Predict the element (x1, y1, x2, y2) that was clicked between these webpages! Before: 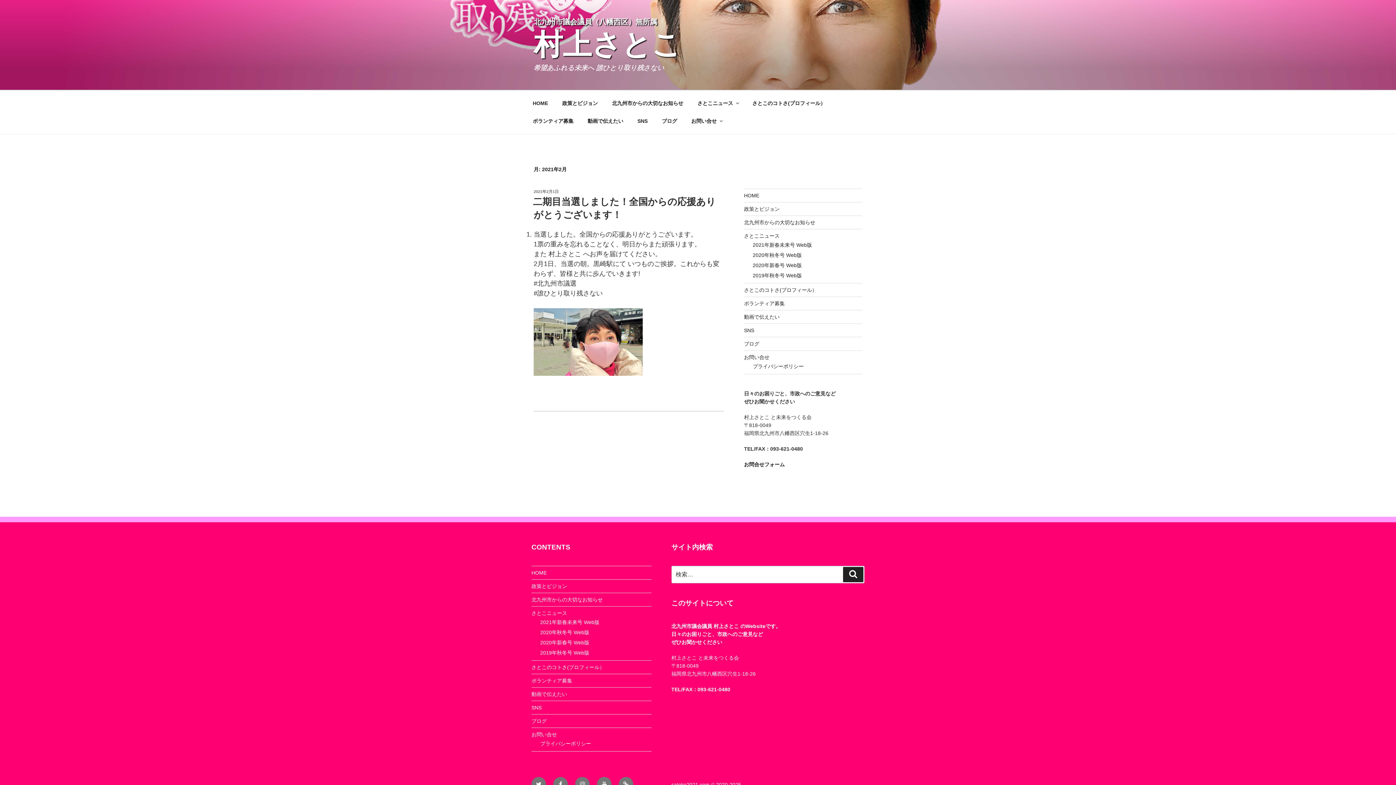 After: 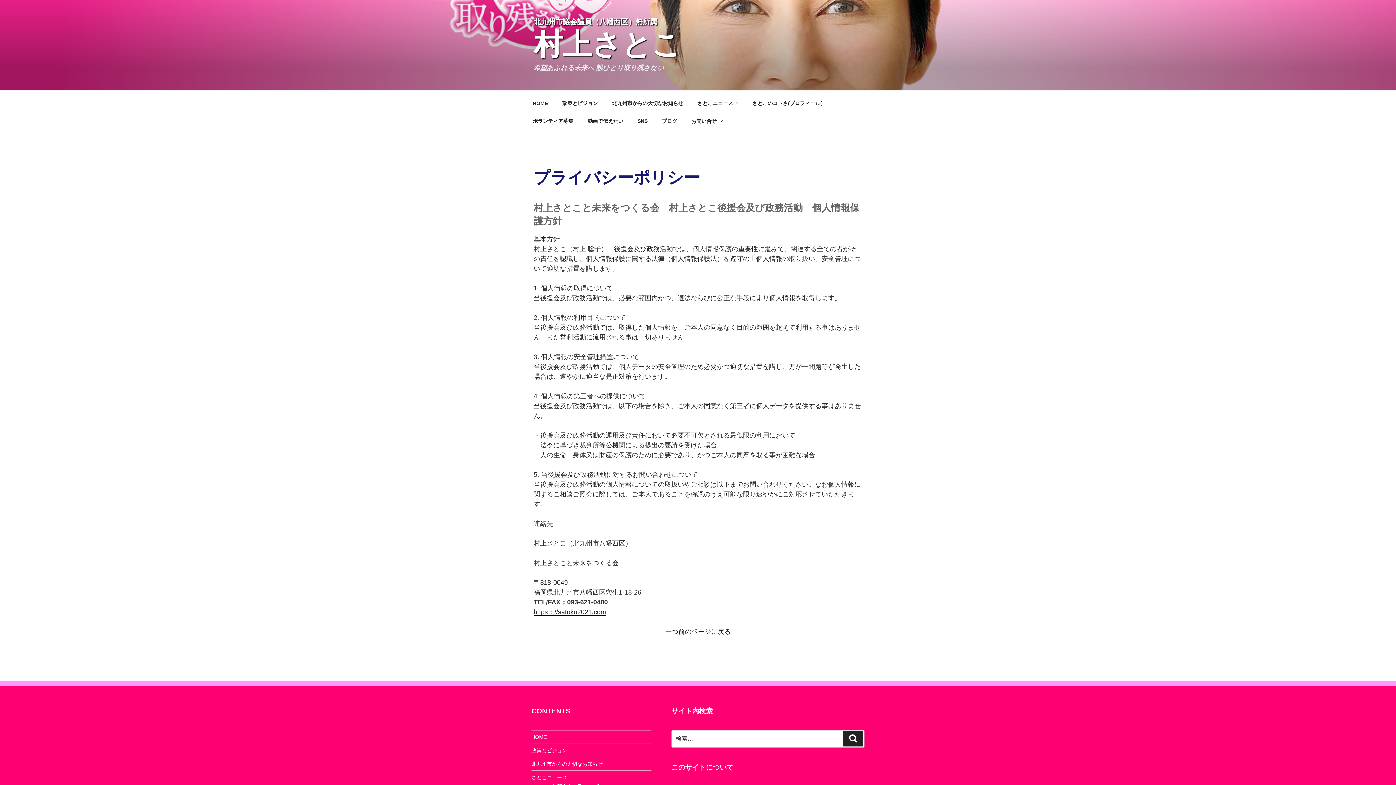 Action: bbox: (540, 741, 591, 747) label: プライバシーポリシー